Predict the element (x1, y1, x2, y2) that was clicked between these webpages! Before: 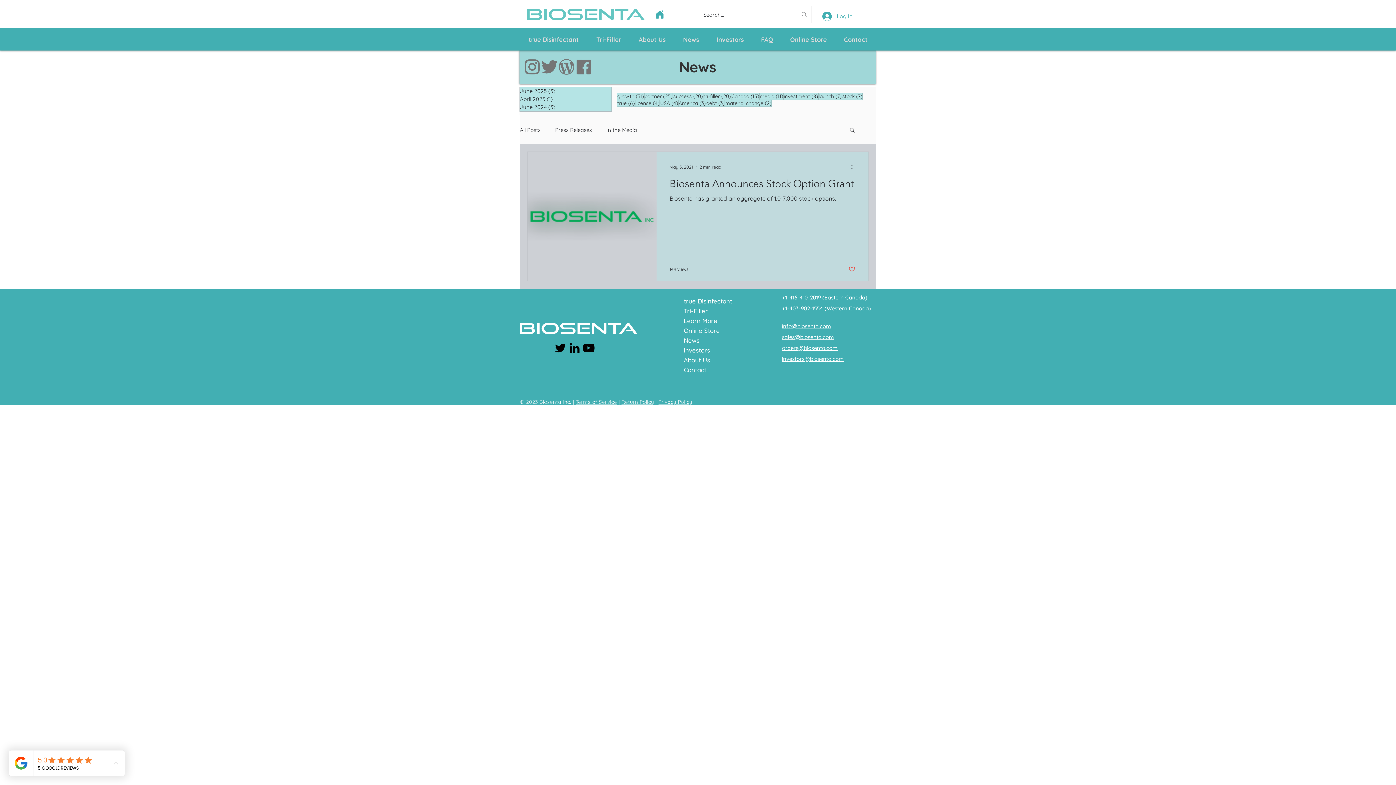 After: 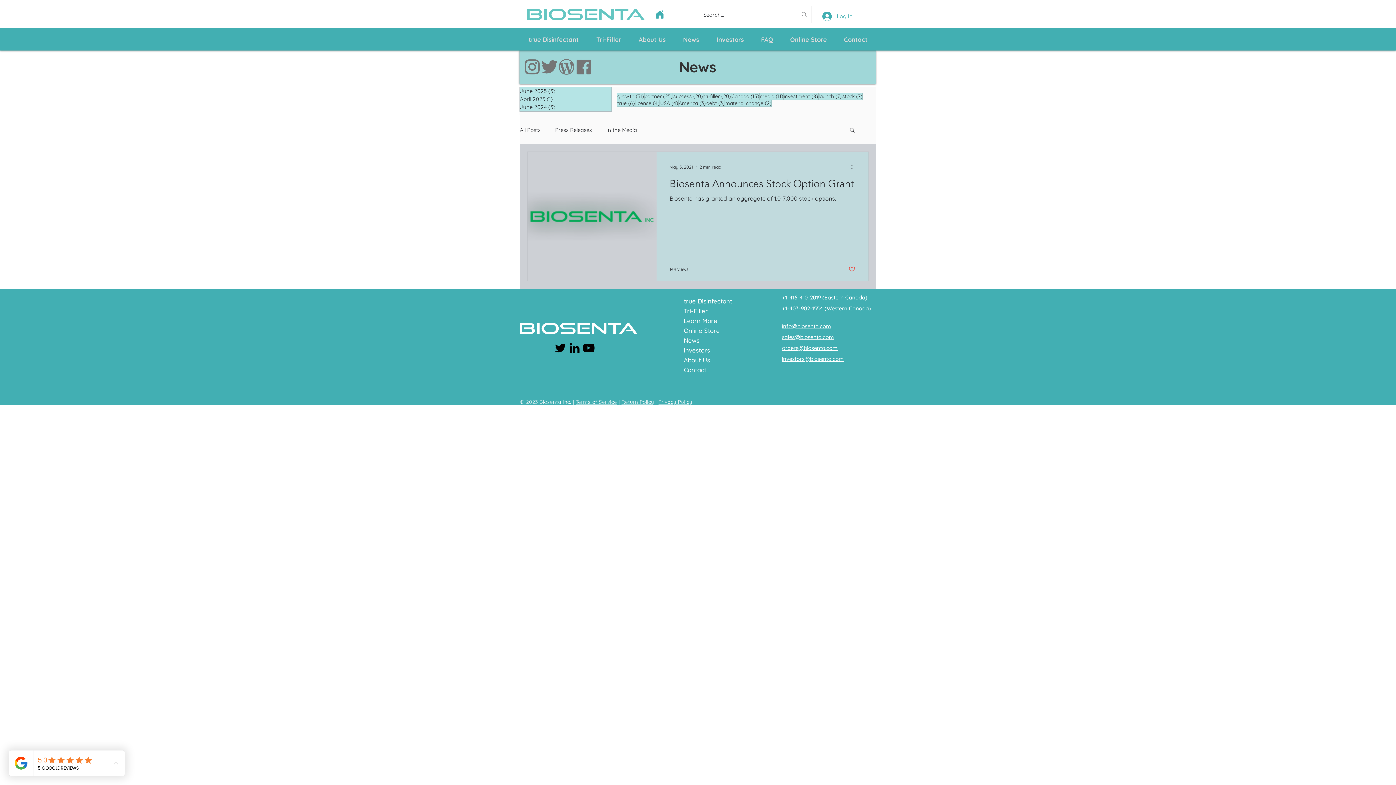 Action: label: Privacy Policy bbox: (658, 398, 692, 405)